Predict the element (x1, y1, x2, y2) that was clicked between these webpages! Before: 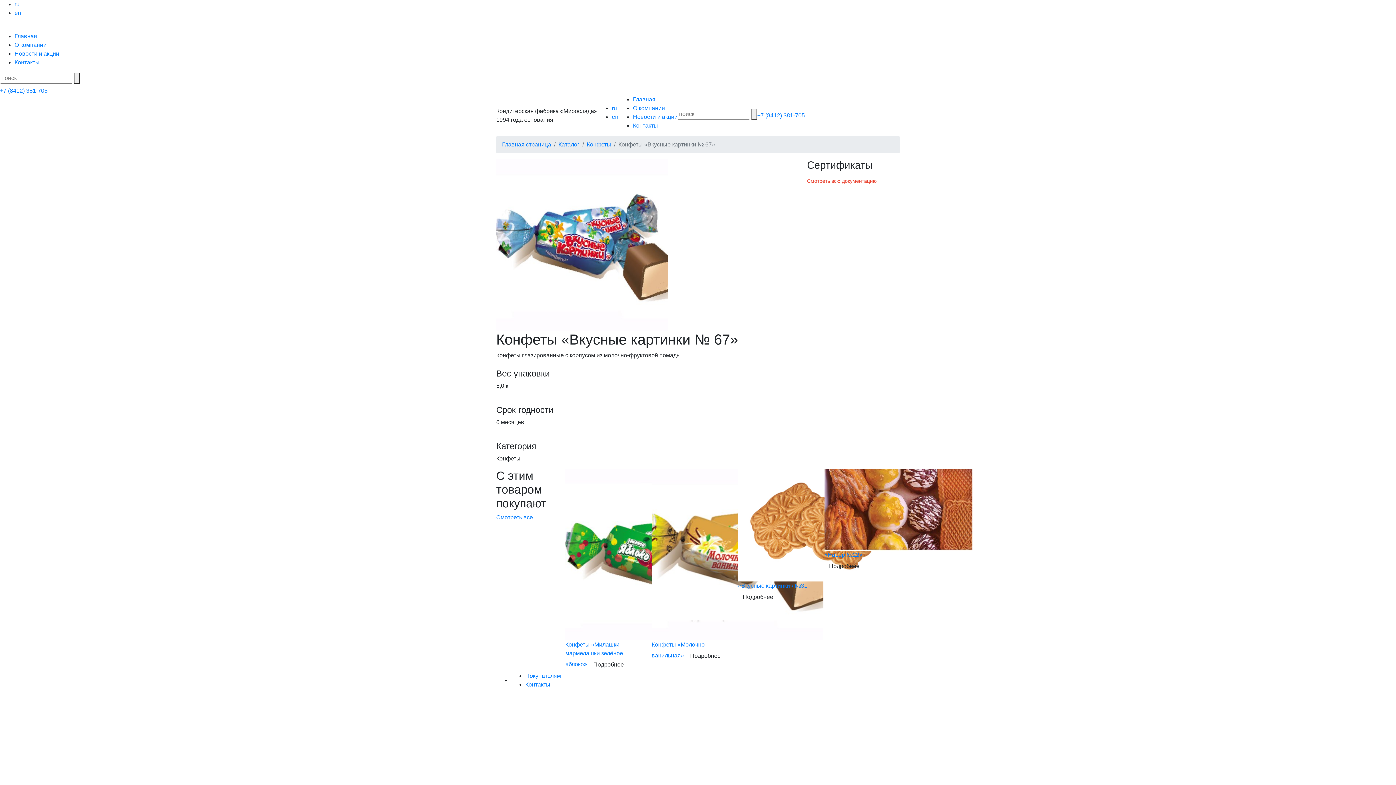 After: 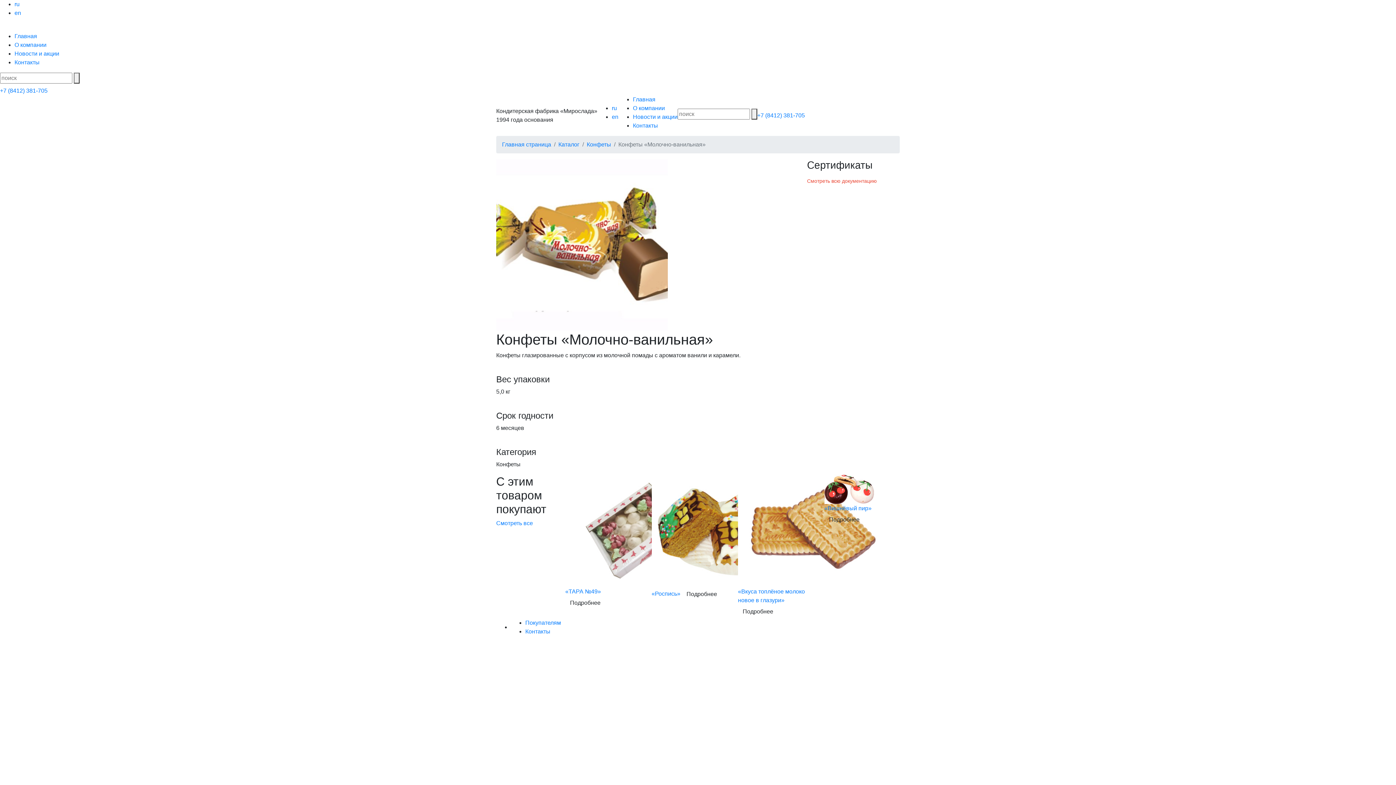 Action: bbox: (685, 649, 727, 663) label: Подробнее 